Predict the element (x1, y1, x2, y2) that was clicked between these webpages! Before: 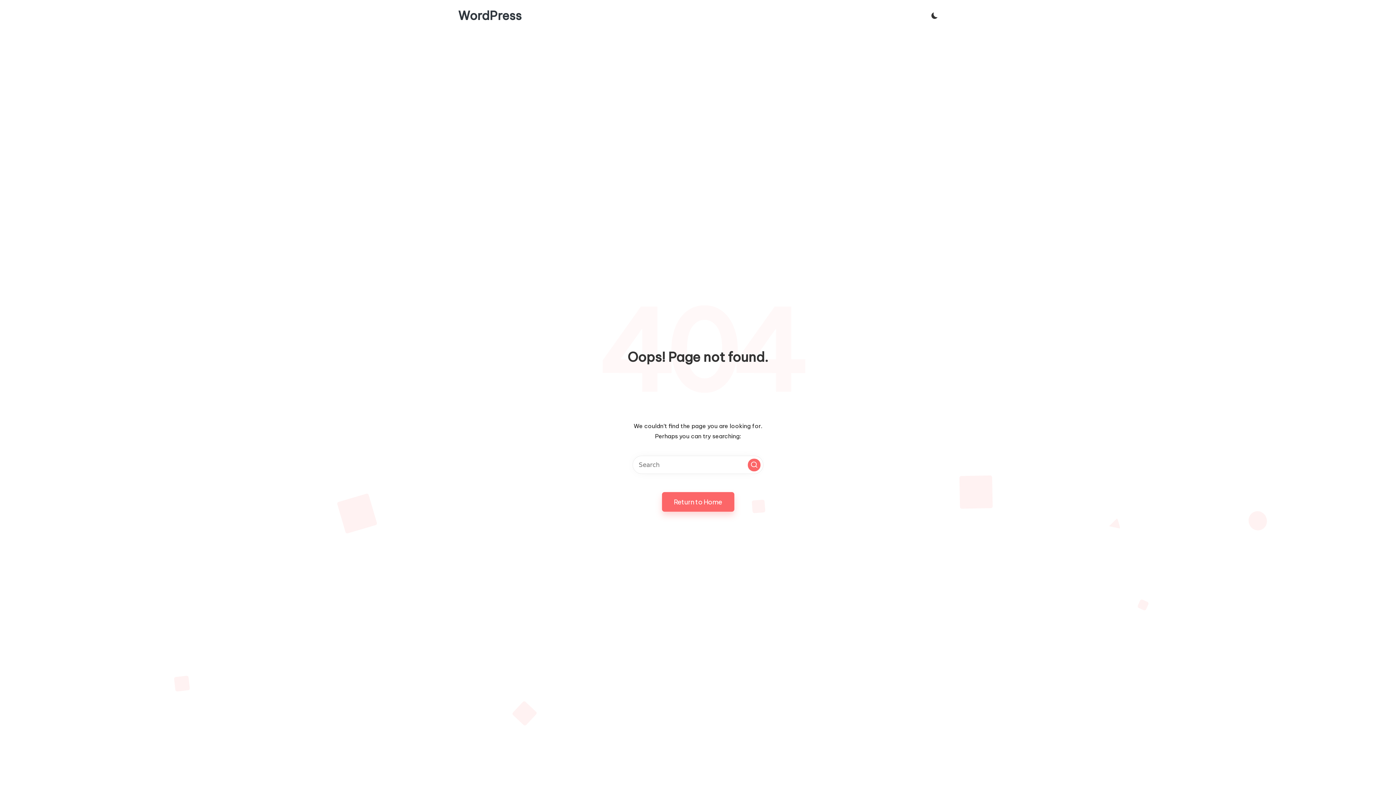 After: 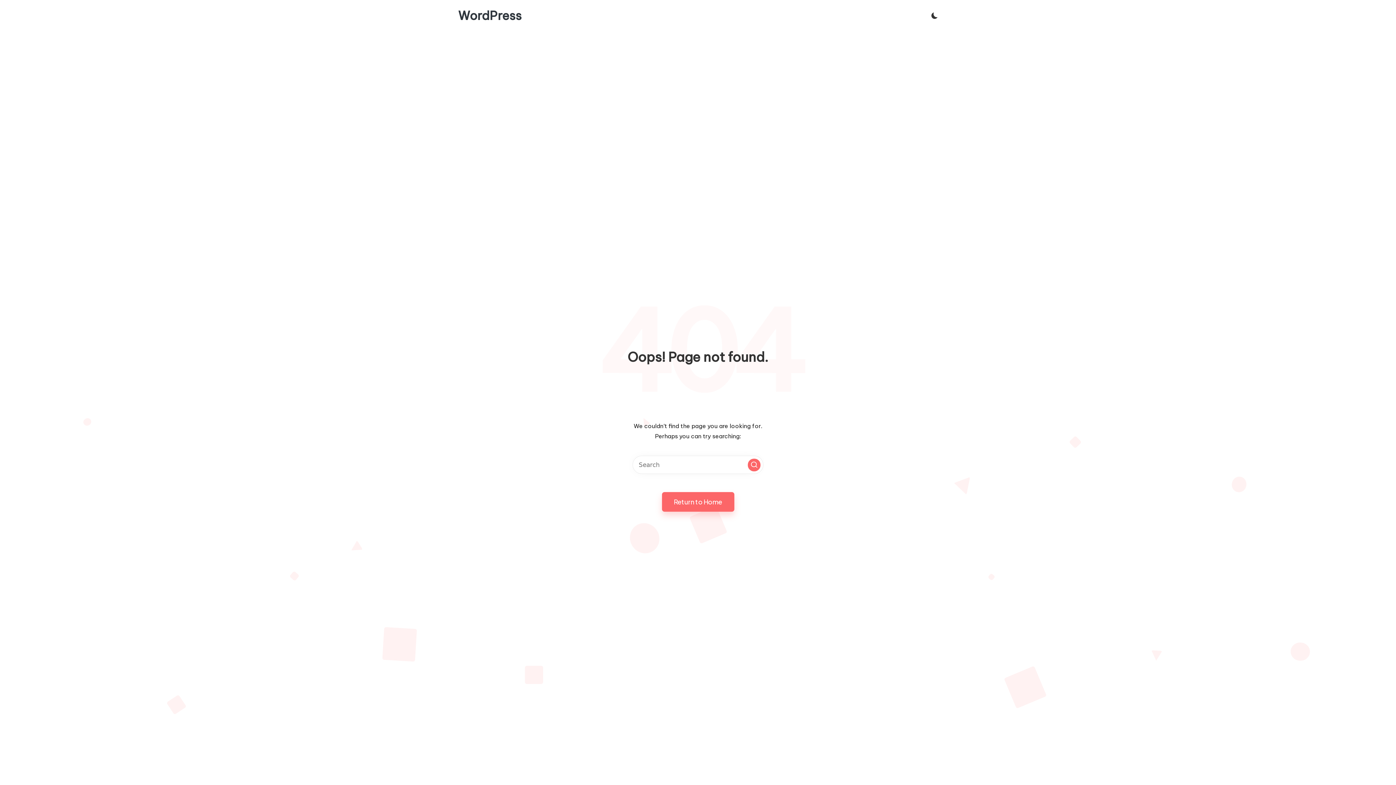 Action: label: Search bbox: (748, 458, 760, 471)